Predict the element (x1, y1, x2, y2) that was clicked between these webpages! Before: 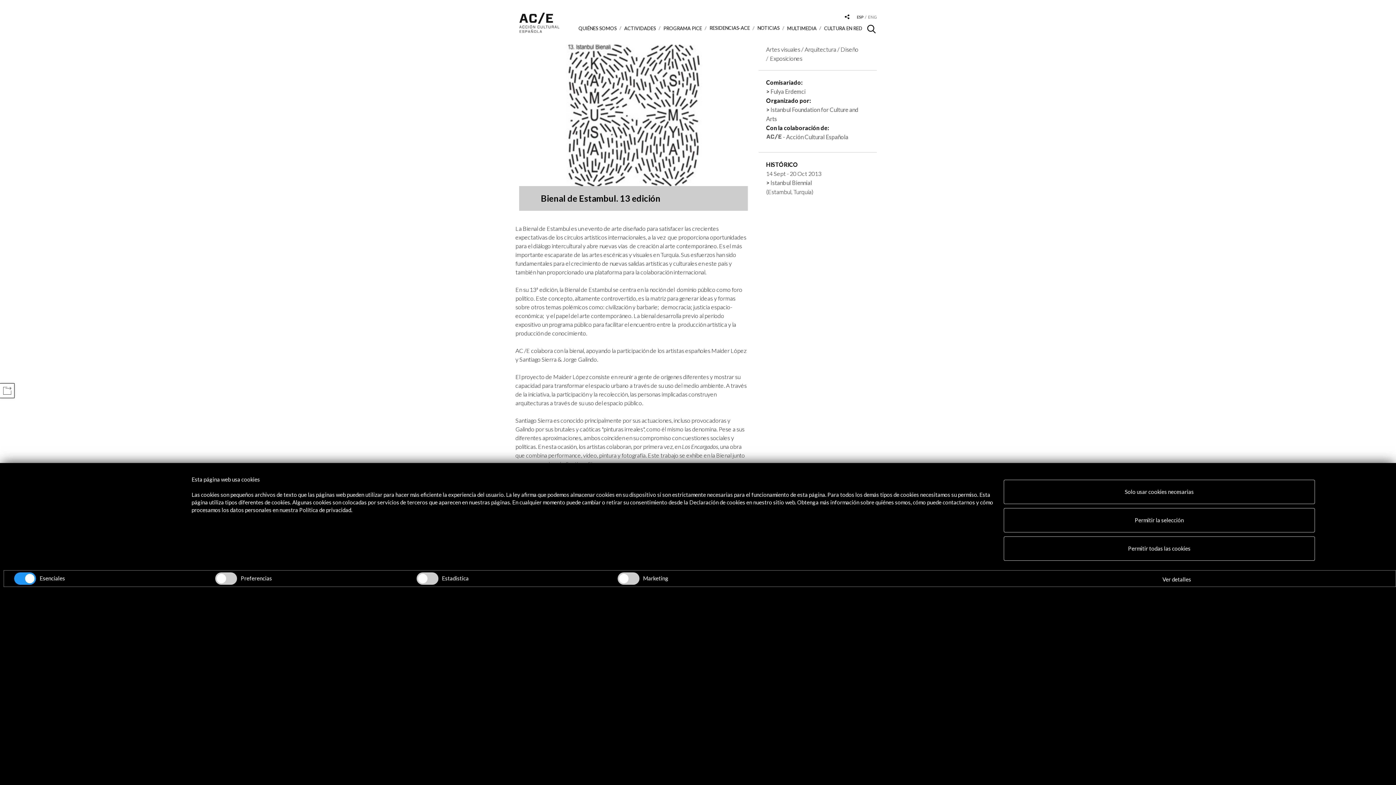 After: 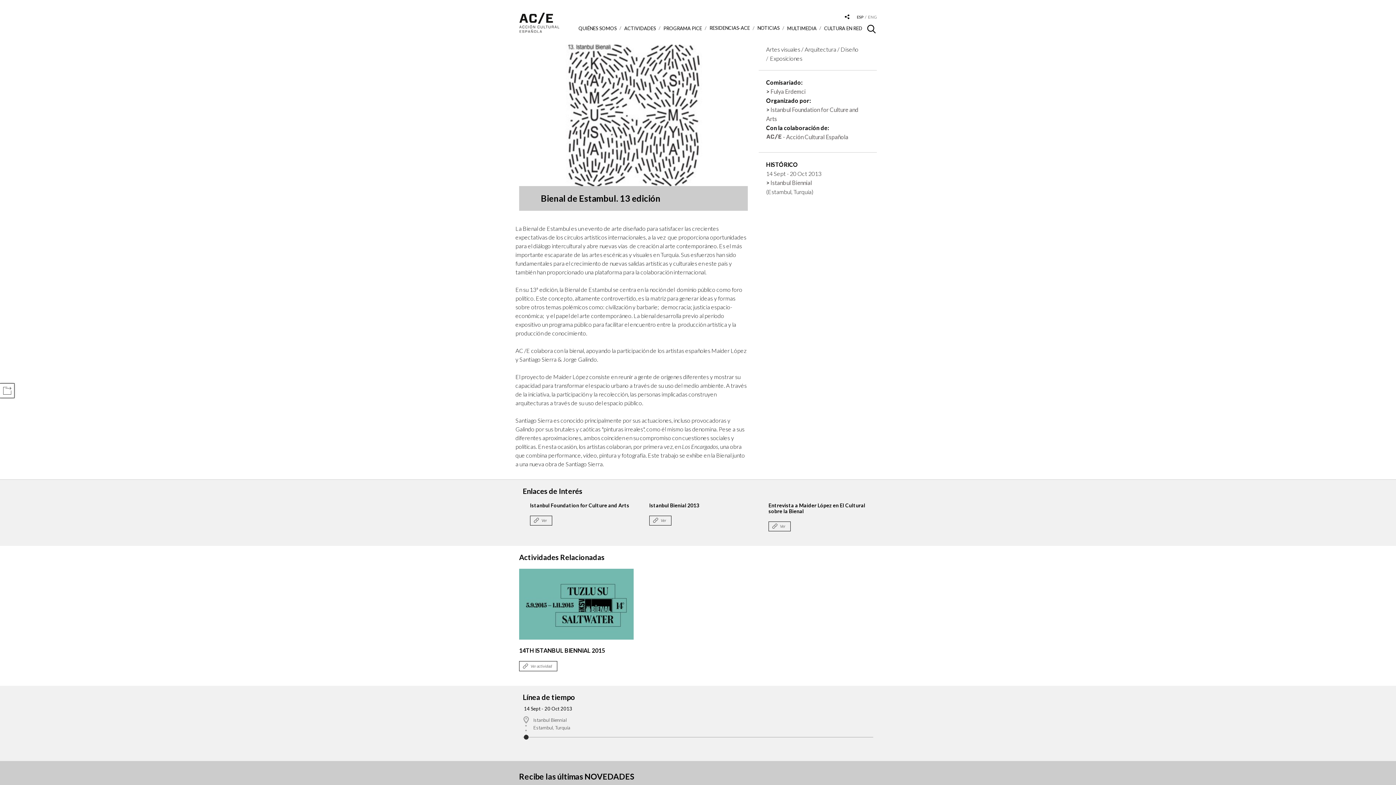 Action: bbox: (1125, 488, 1194, 495) label: Solo usar cookies necesarias